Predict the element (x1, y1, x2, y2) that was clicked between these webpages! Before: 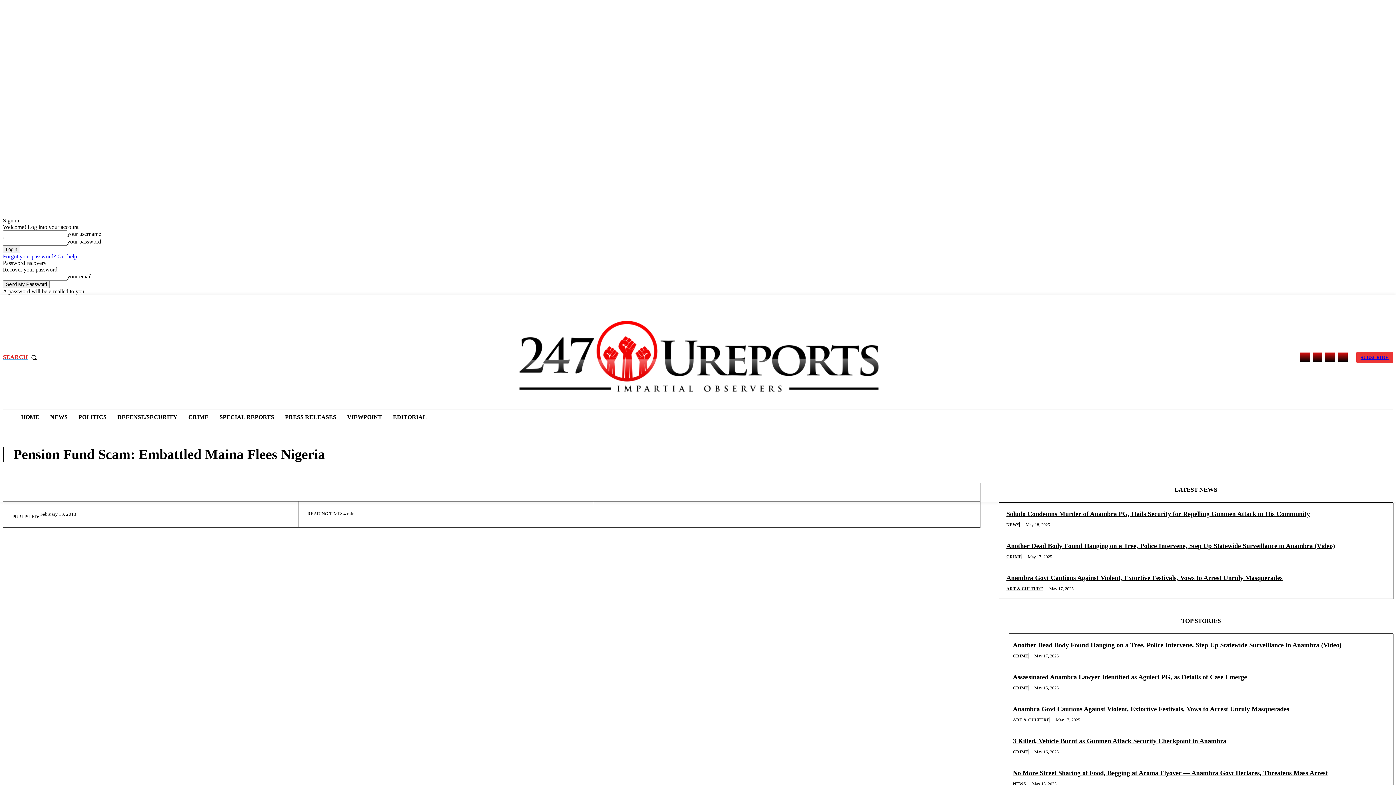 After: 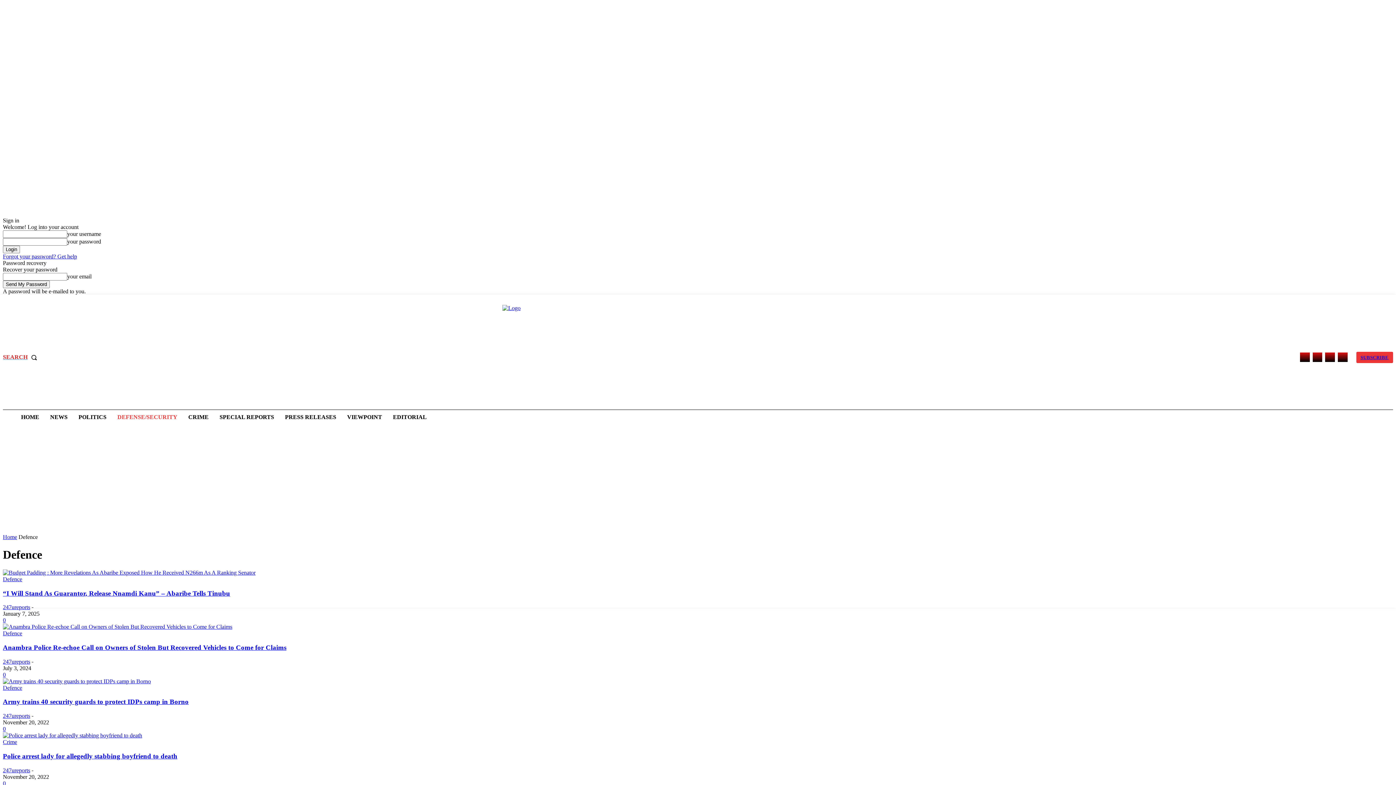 Action: bbox: (113, 409, 181, 425) label: DEFENSE/SECURITY